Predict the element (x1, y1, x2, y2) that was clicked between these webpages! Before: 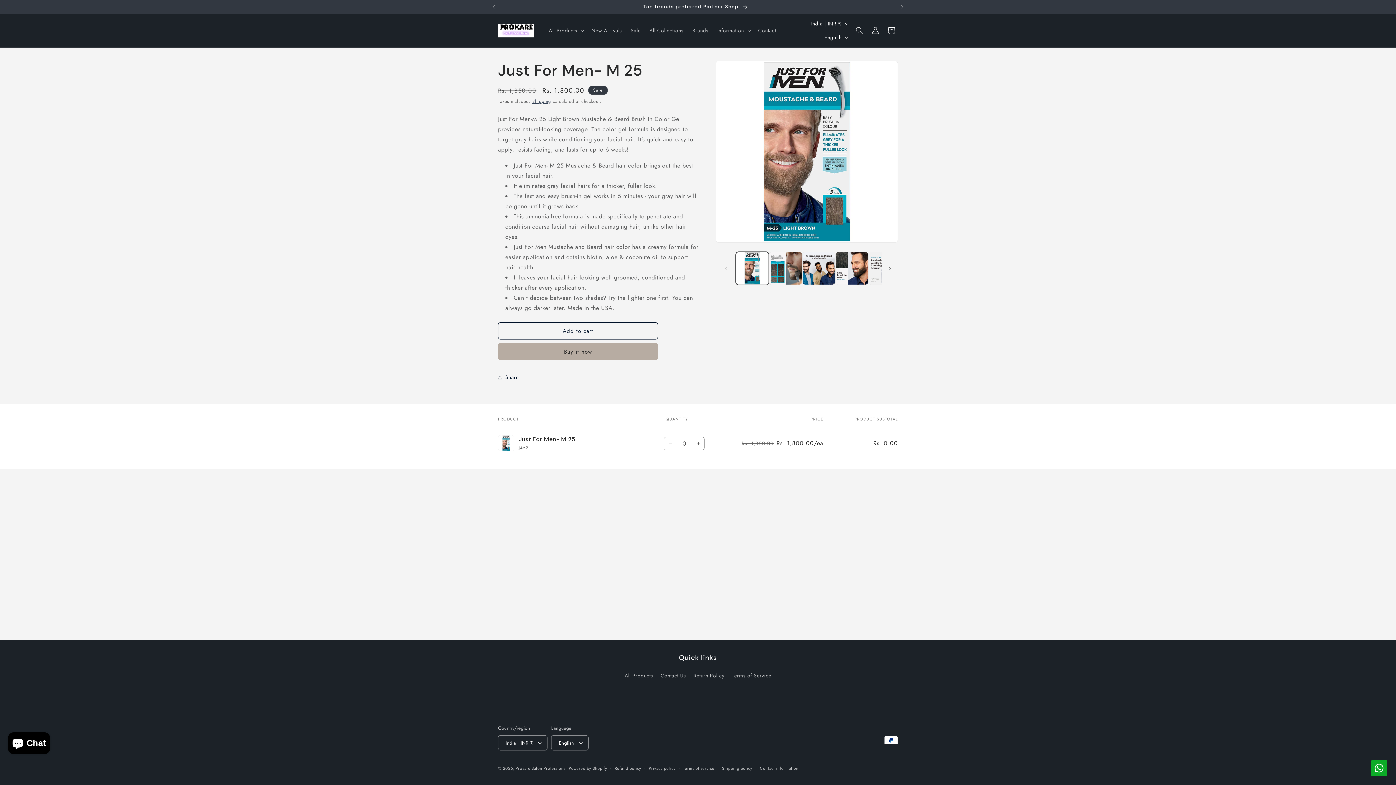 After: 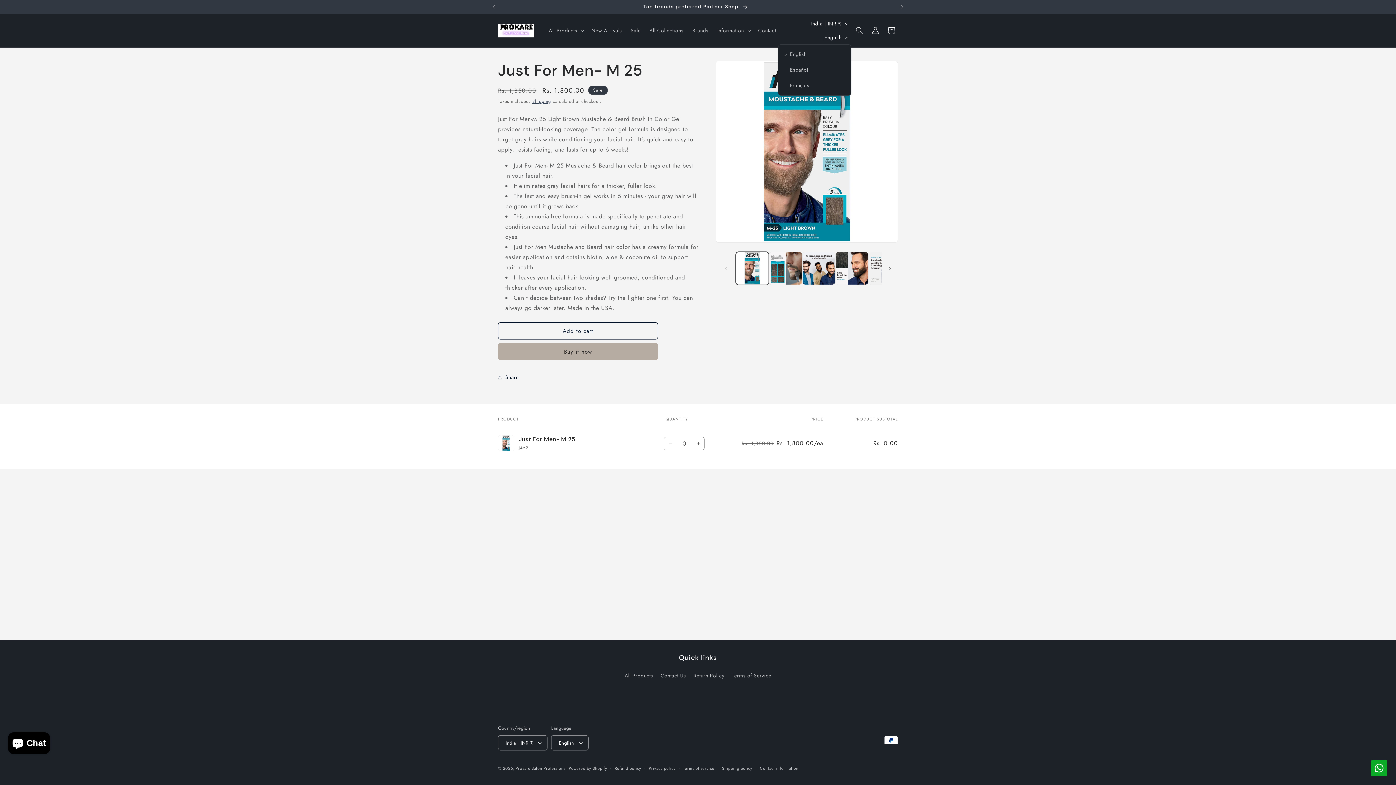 Action: label: English bbox: (820, 30, 851, 44)